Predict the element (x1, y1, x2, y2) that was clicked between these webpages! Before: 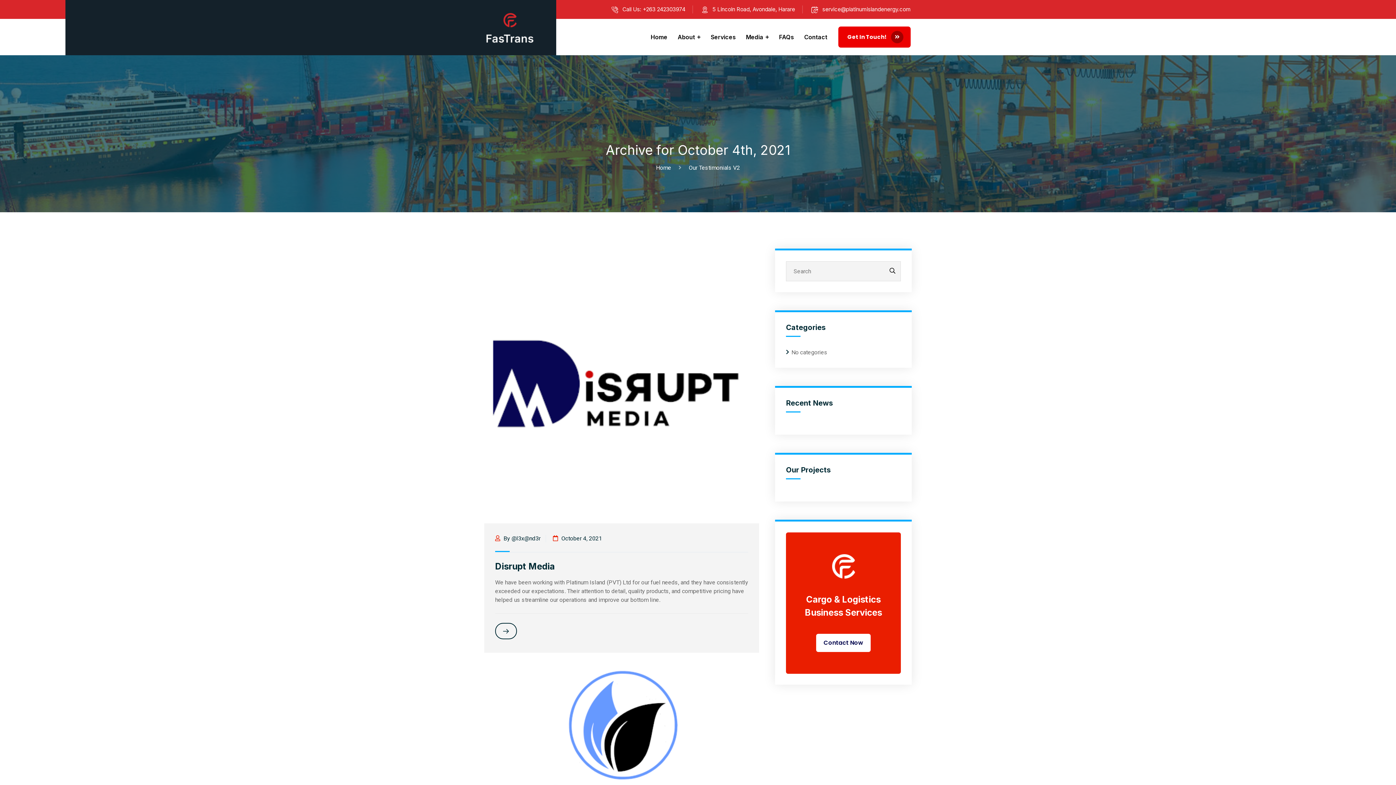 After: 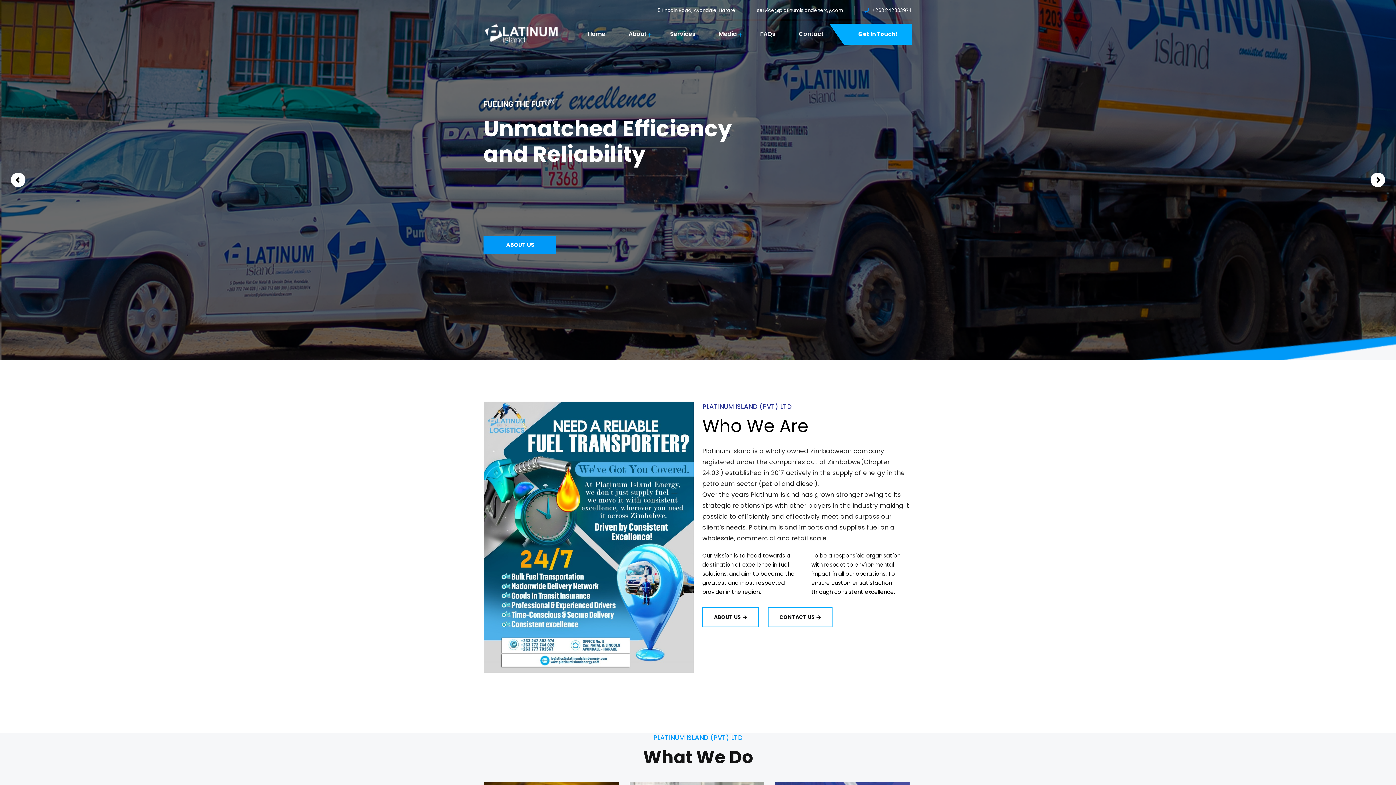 Action: bbox: (485, 24, 534, 30)